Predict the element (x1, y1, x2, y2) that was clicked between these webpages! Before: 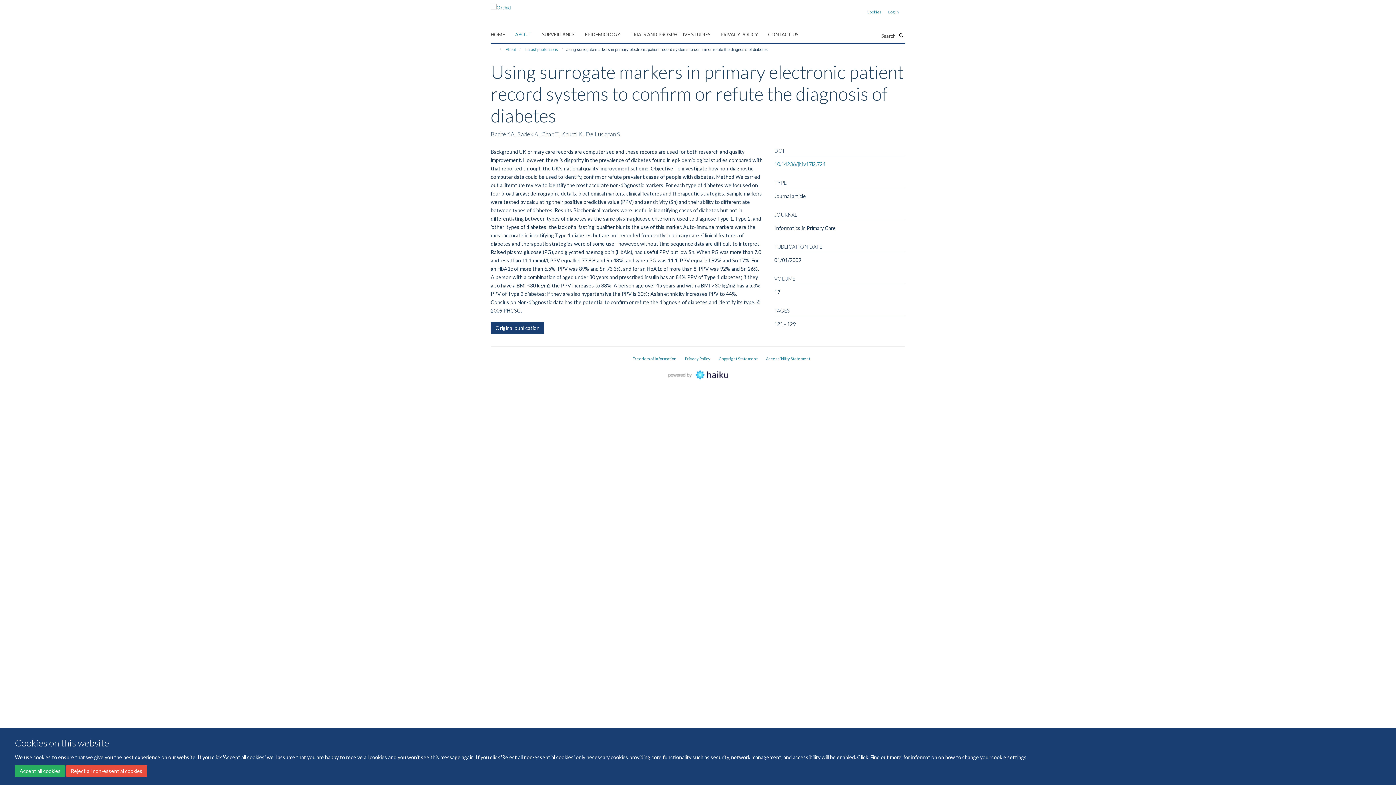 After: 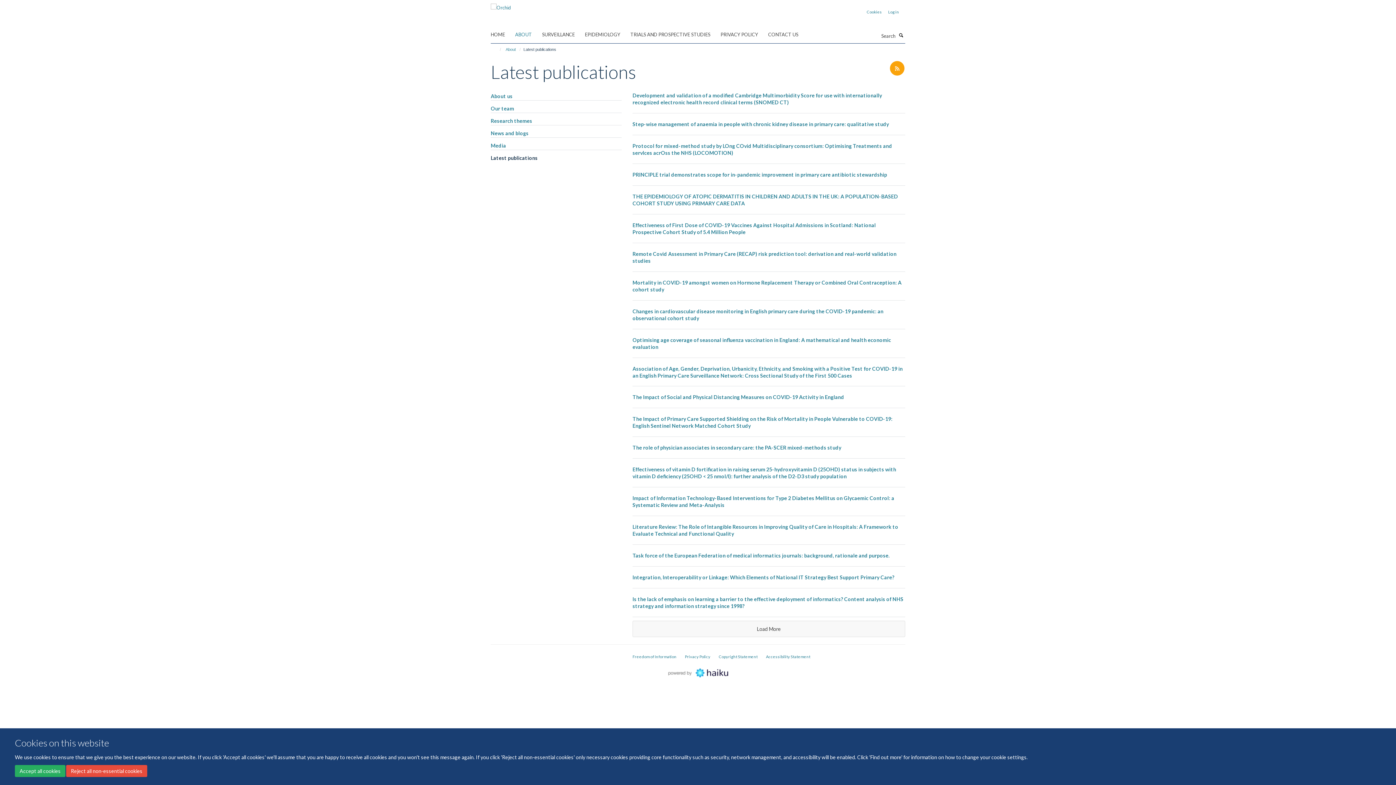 Action: label: Latest publications bbox: (523, 45, 560, 53)